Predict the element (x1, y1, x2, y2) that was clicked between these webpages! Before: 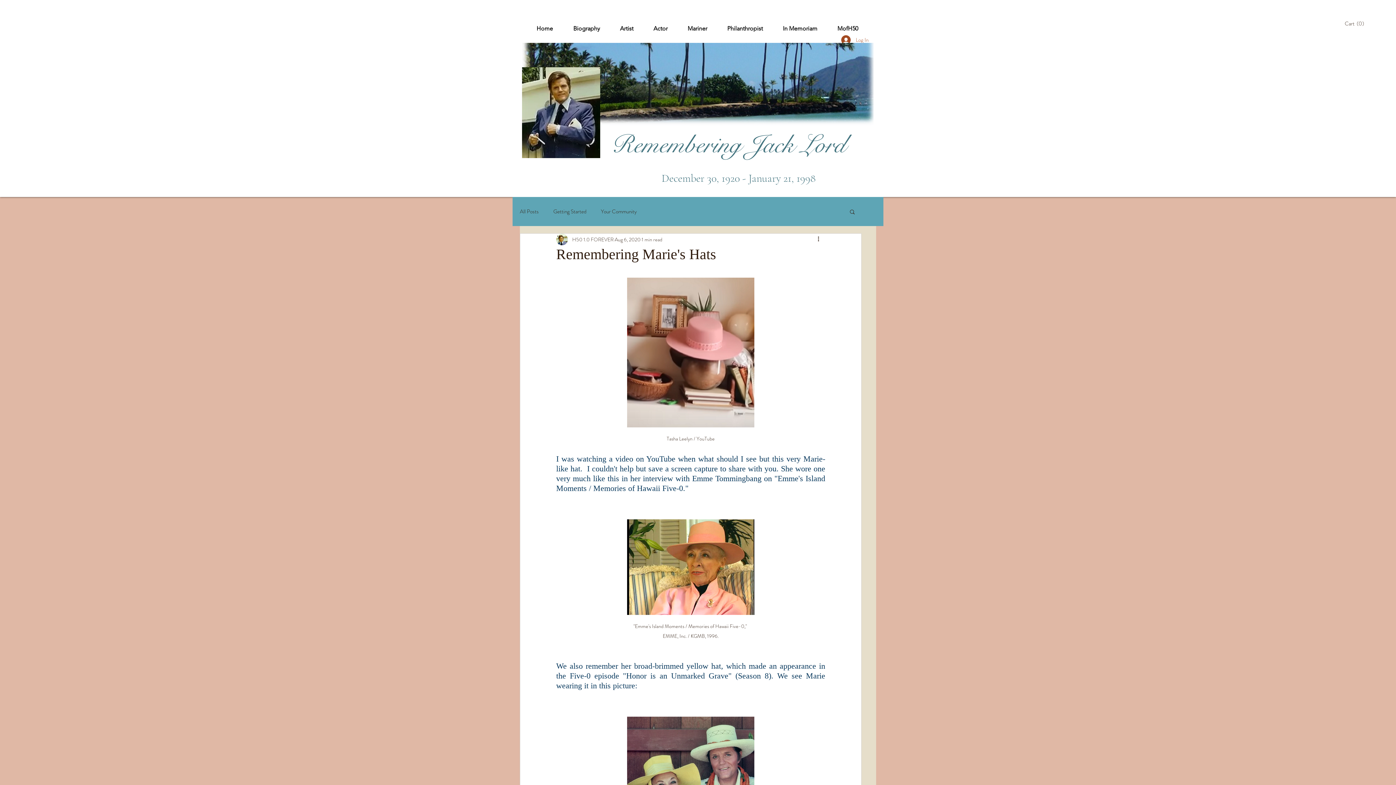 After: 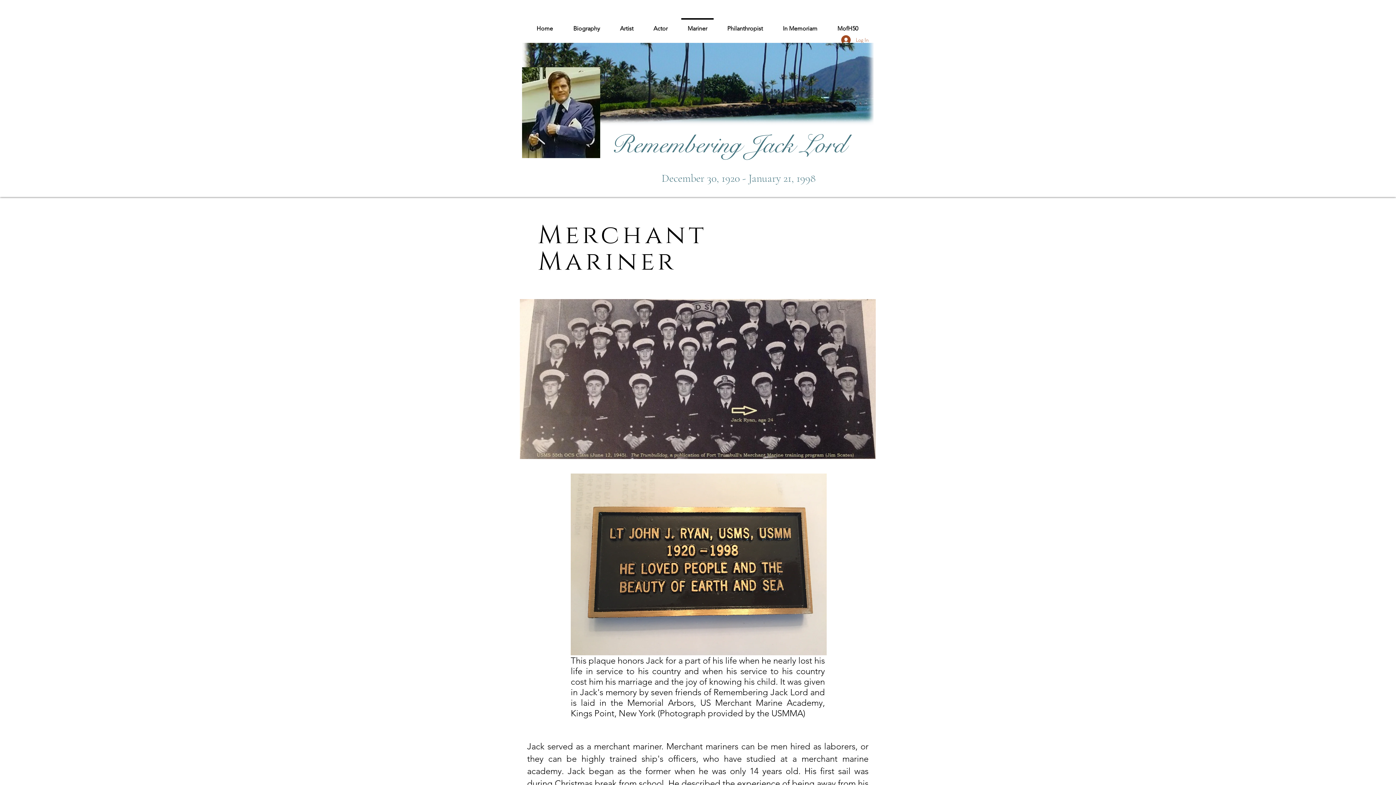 Action: bbox: (677, 18, 717, 32) label: Mariner